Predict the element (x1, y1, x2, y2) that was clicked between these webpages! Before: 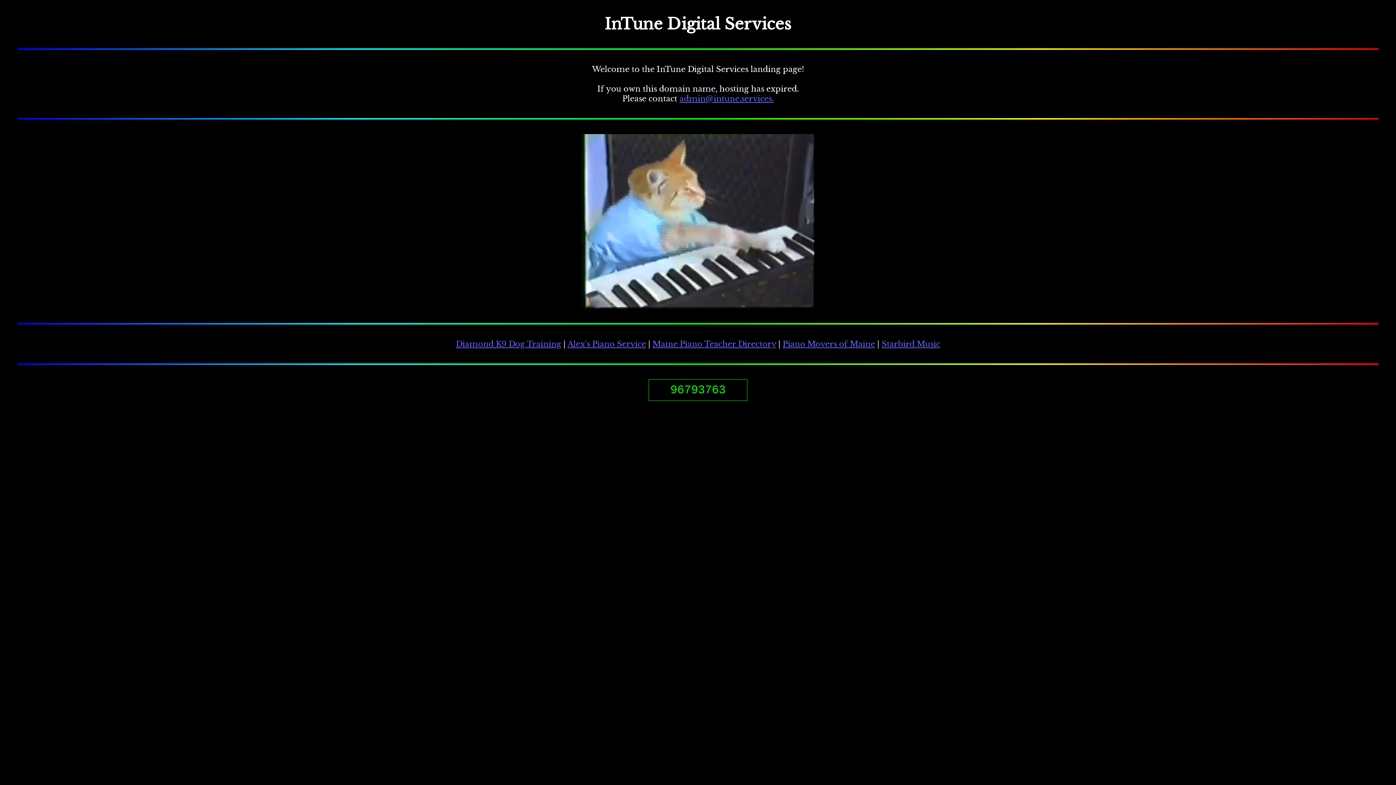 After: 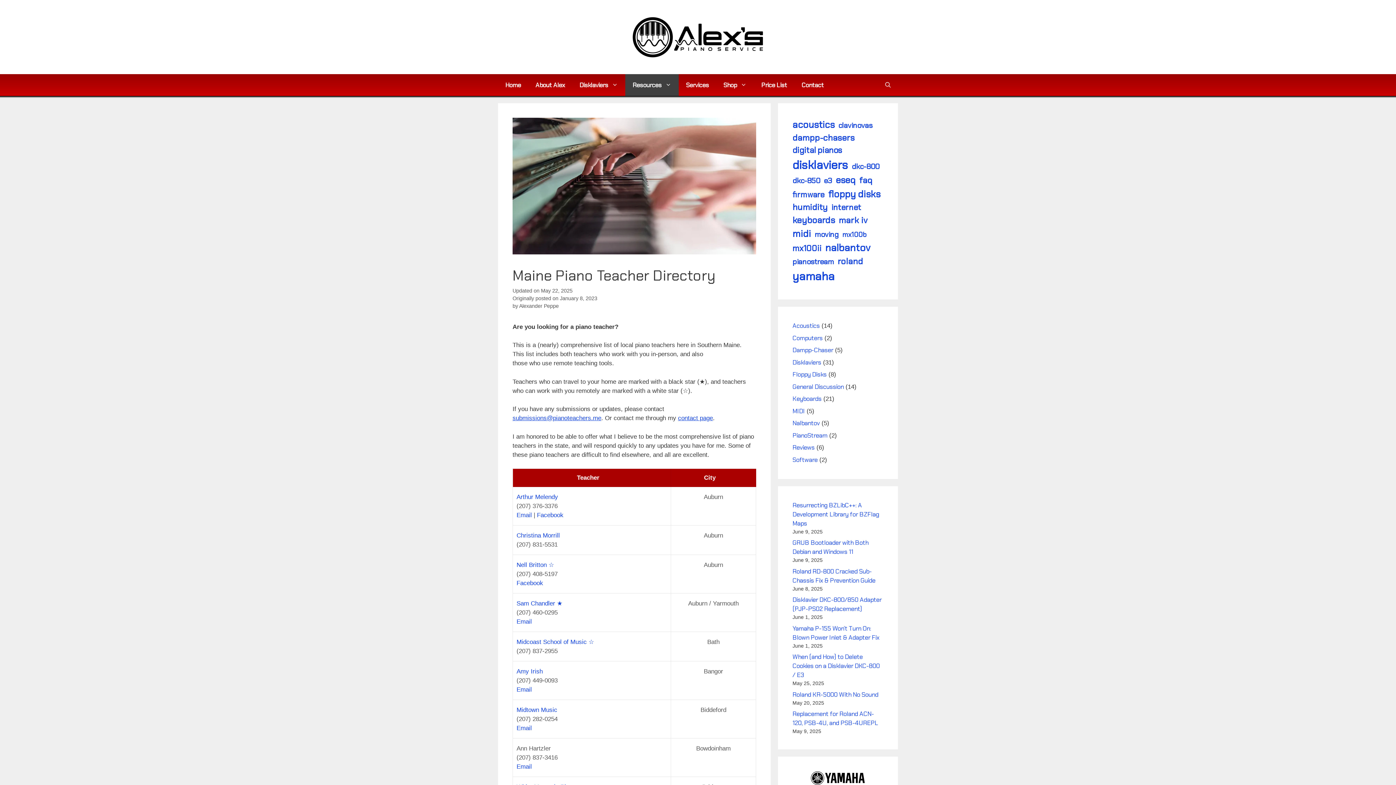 Action: bbox: (652, 339, 776, 349) label: Maine Piano Teacher Directory